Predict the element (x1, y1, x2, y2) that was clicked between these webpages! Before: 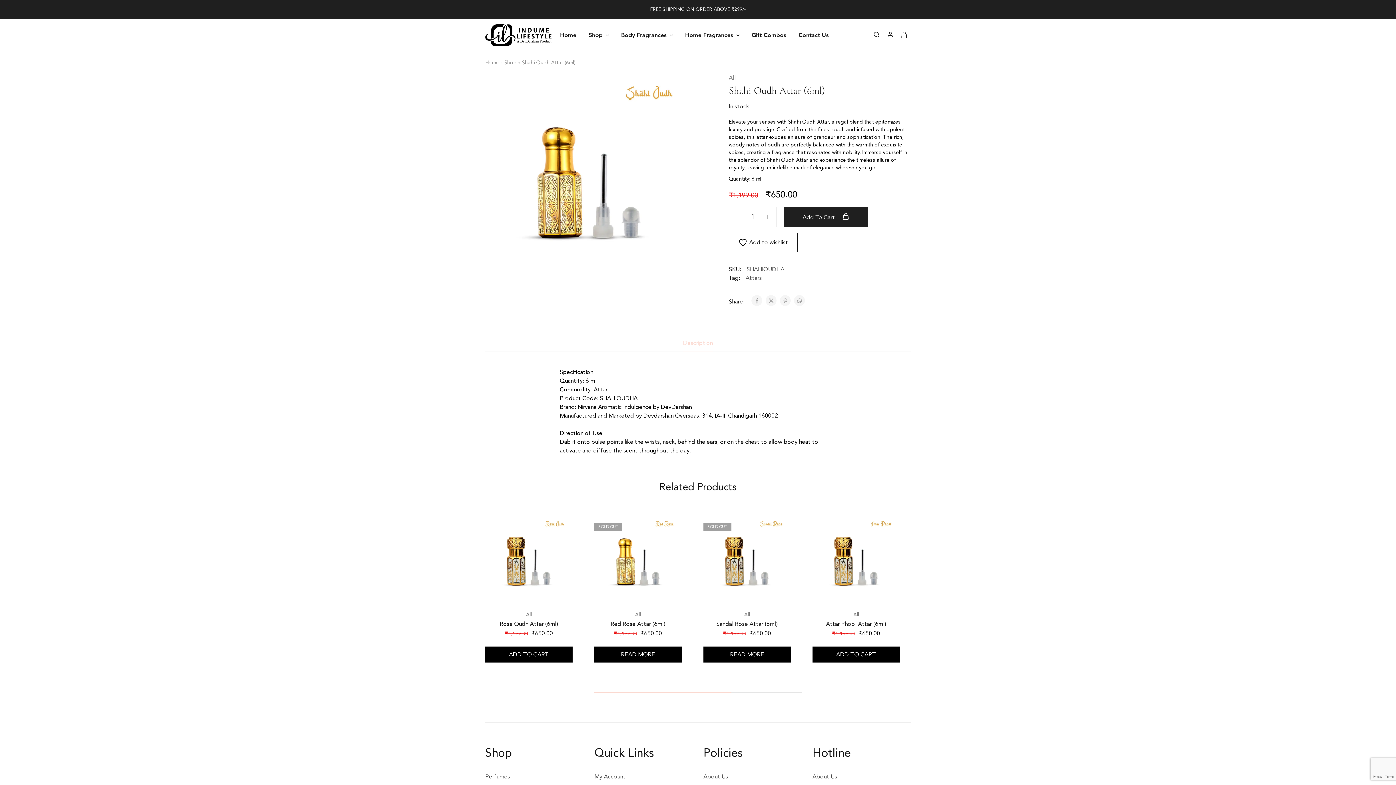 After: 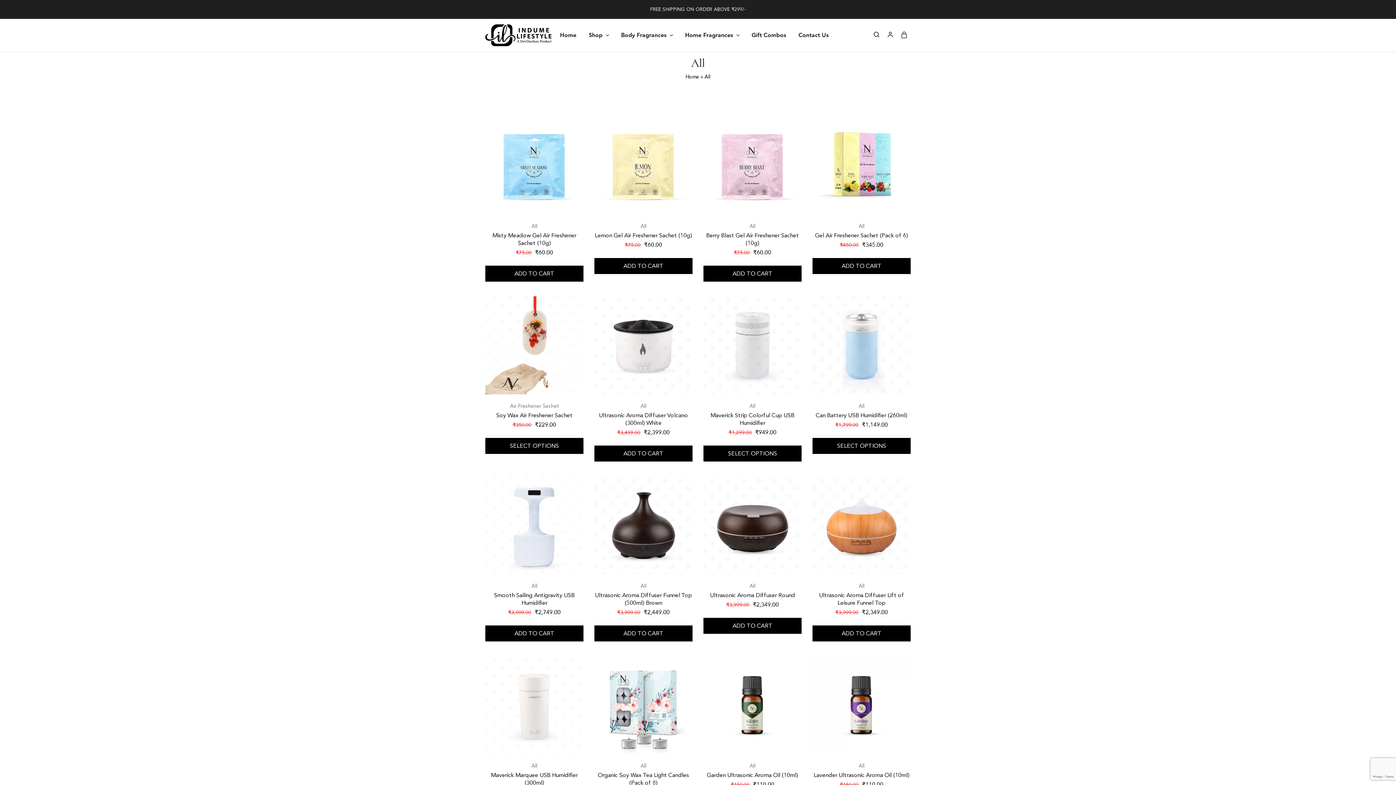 Action: bbox: (526, 611, 532, 618) label: All